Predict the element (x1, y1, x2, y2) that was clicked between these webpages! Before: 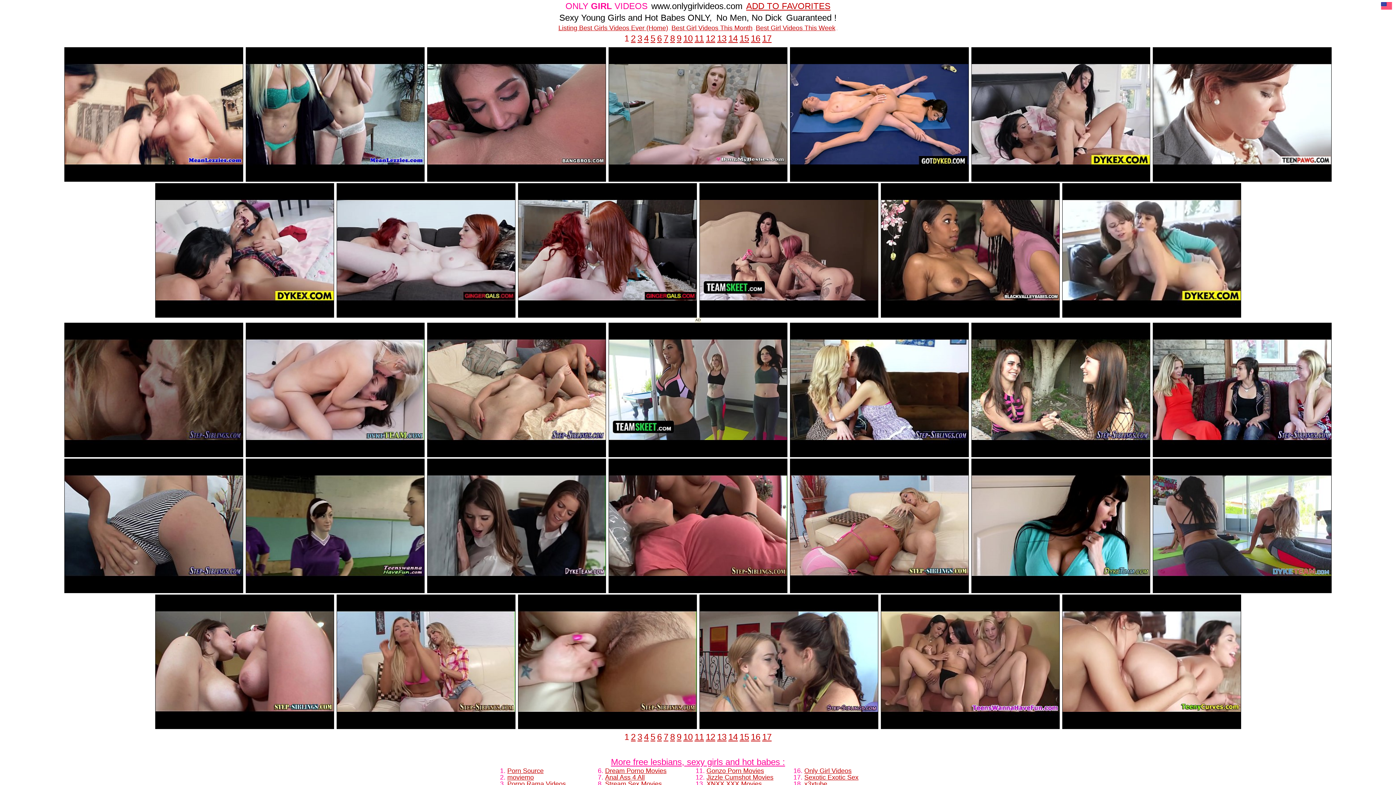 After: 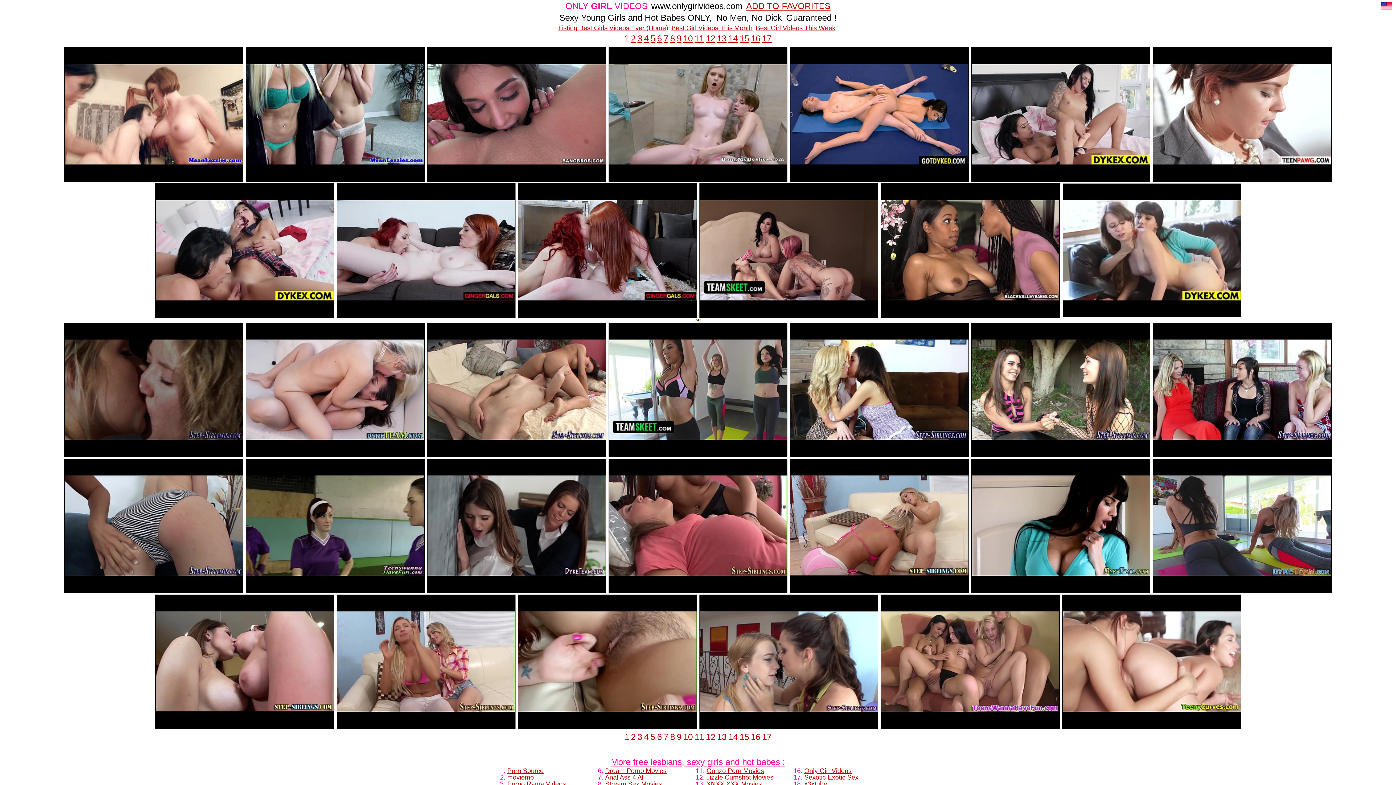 Action: bbox: (1062, 183, 1241, 317)